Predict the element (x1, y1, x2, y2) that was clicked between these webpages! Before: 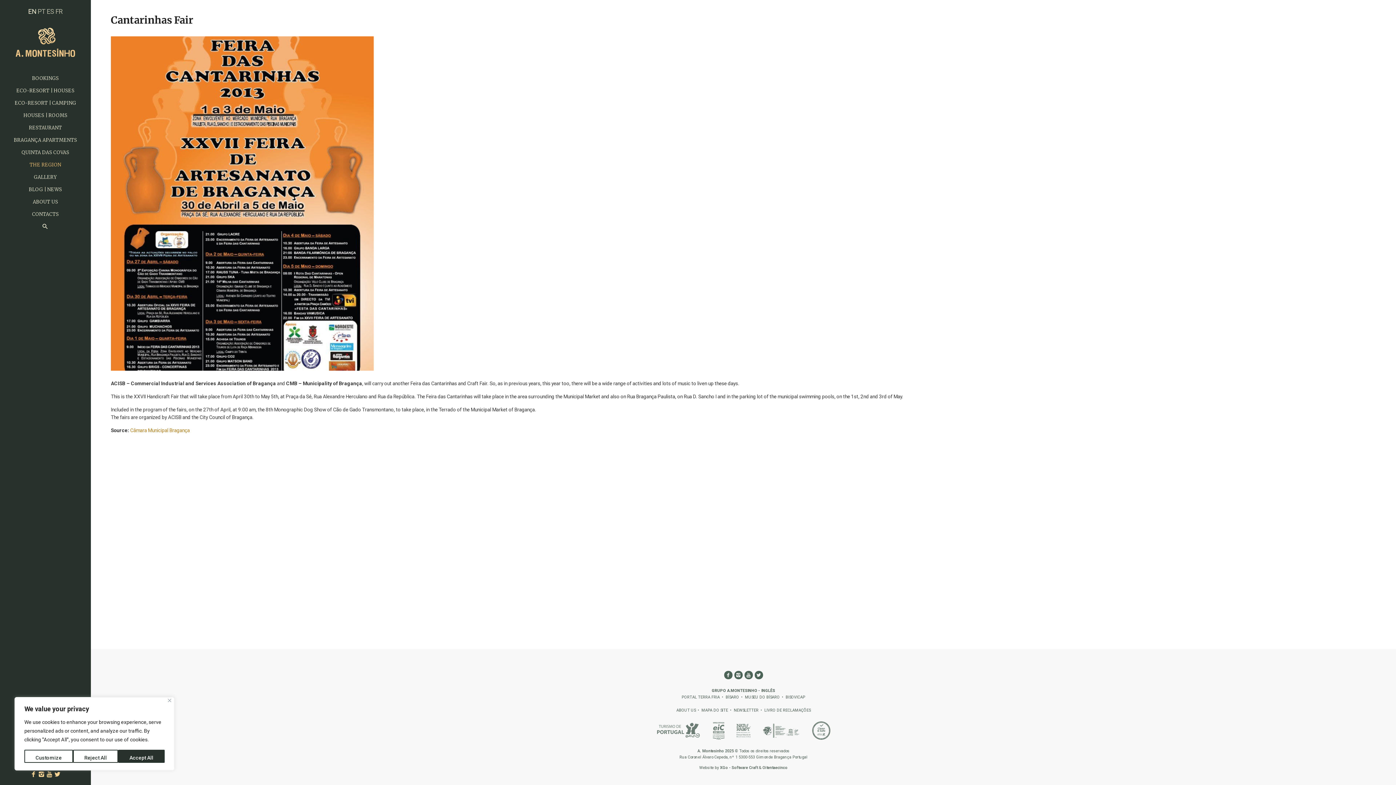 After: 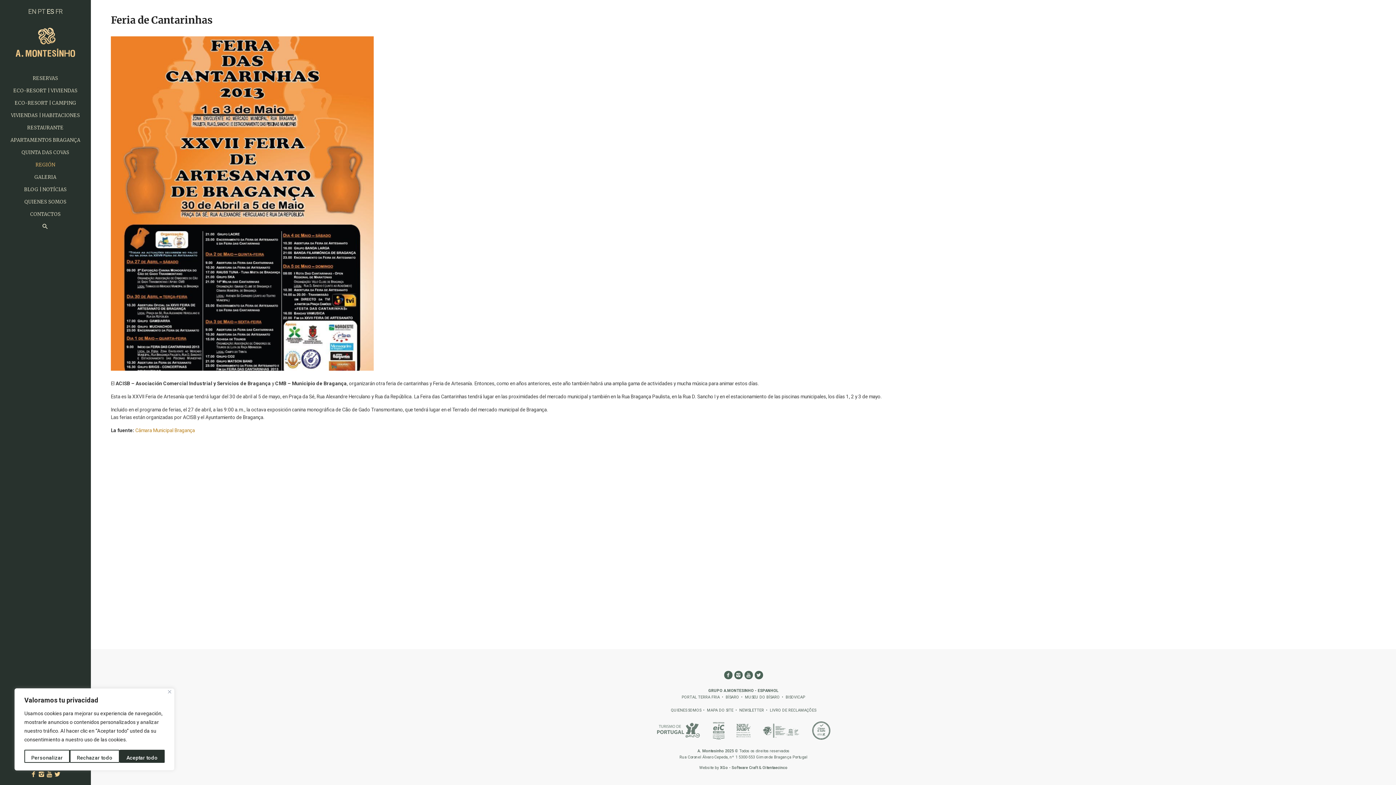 Action: bbox: (46, 7, 54, 15) label: ES